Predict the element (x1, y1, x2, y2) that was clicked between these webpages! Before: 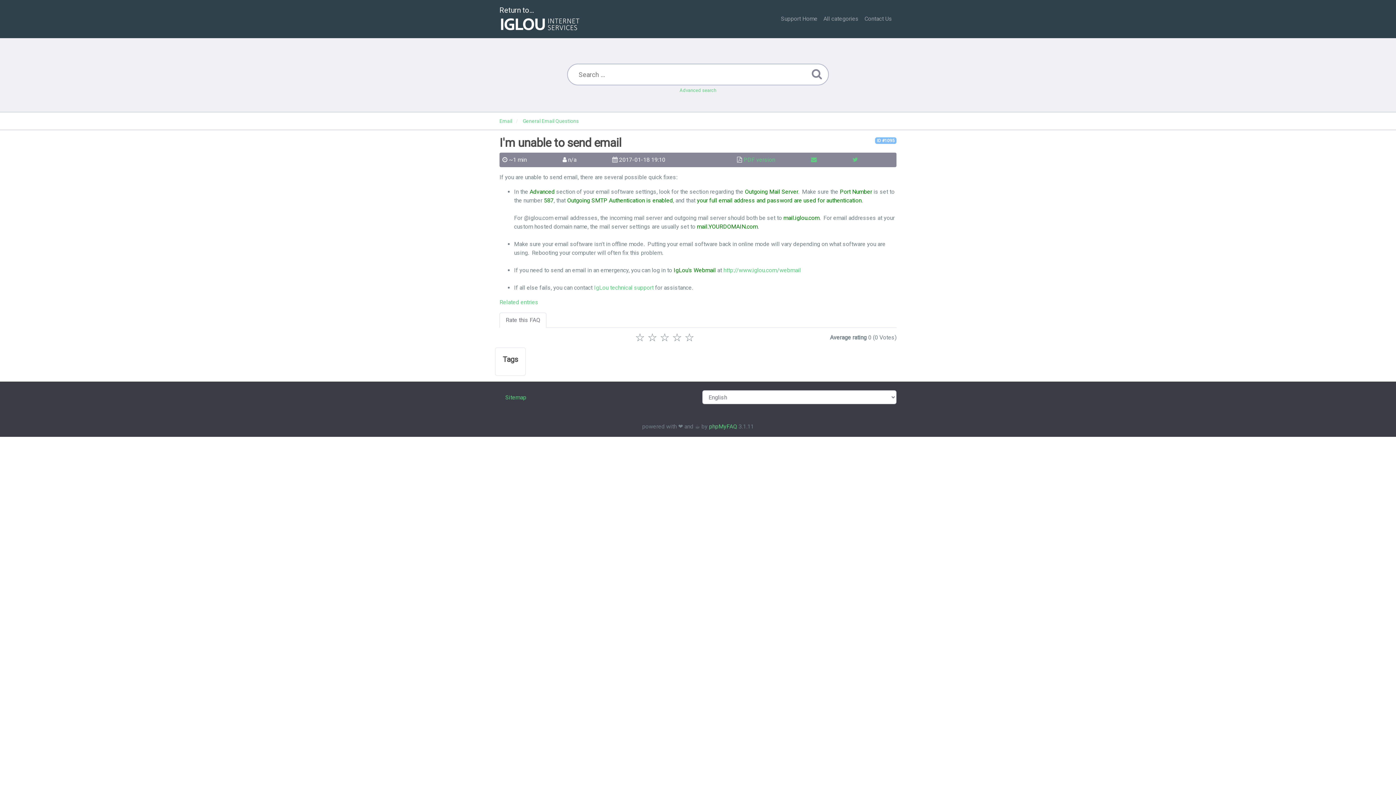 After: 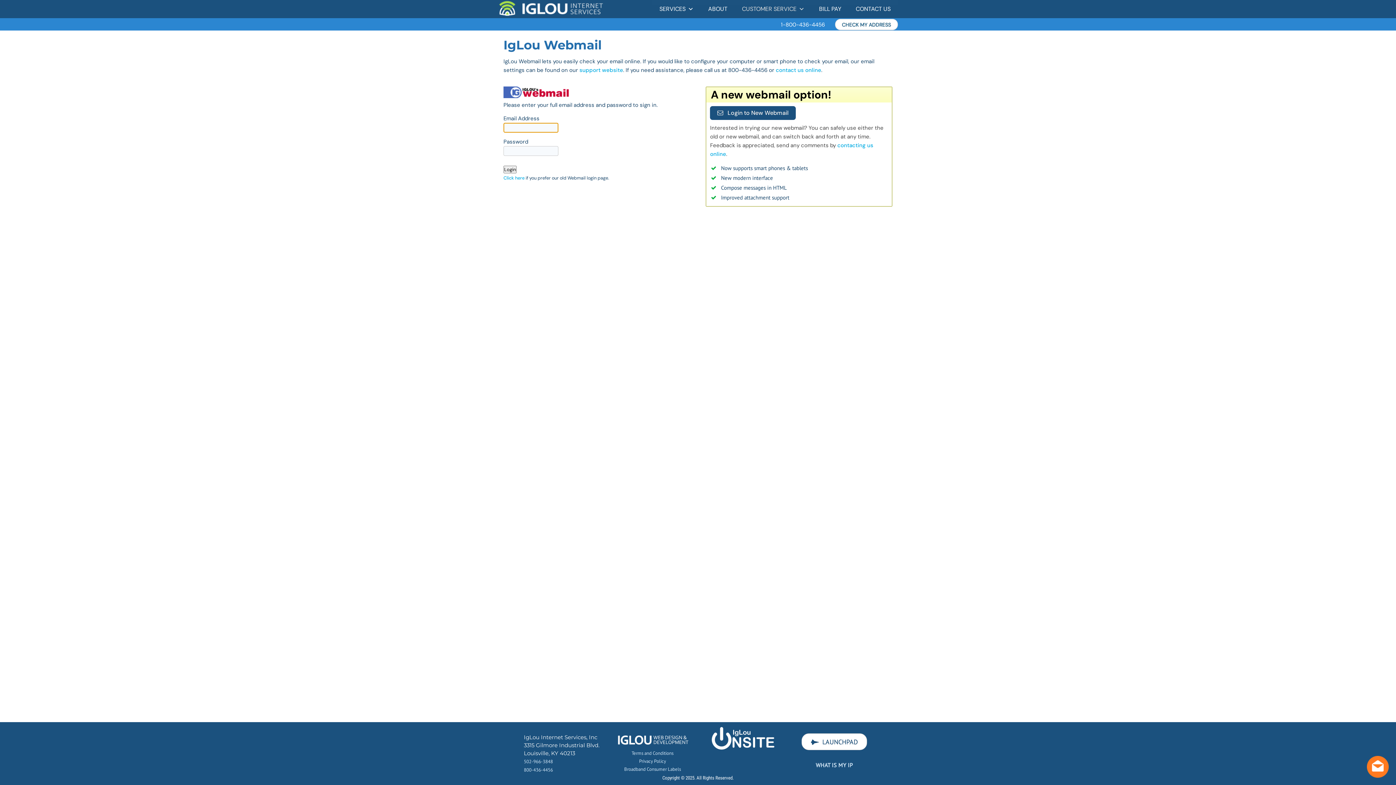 Action: label: http://www.iglou.com/webmail

 bbox: (723, 266, 801, 273)